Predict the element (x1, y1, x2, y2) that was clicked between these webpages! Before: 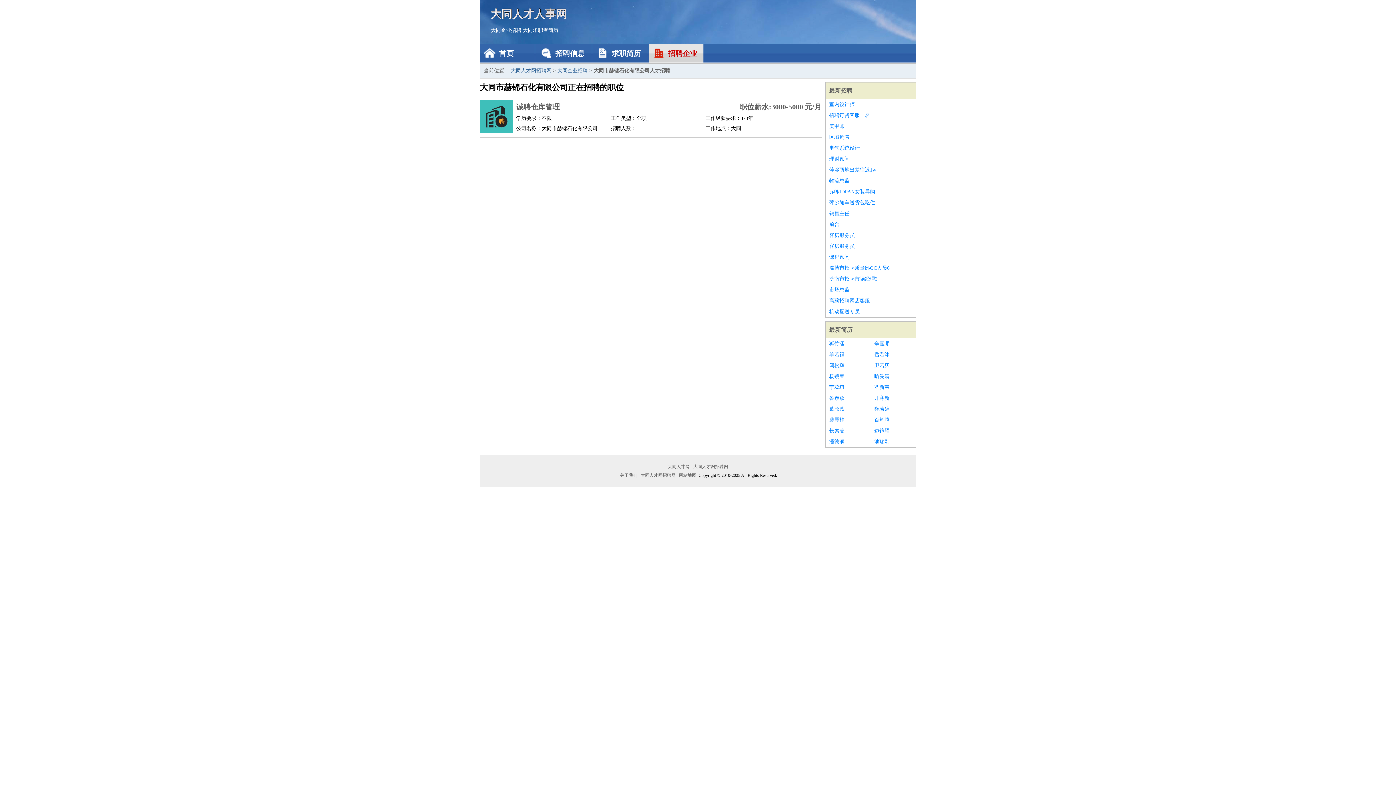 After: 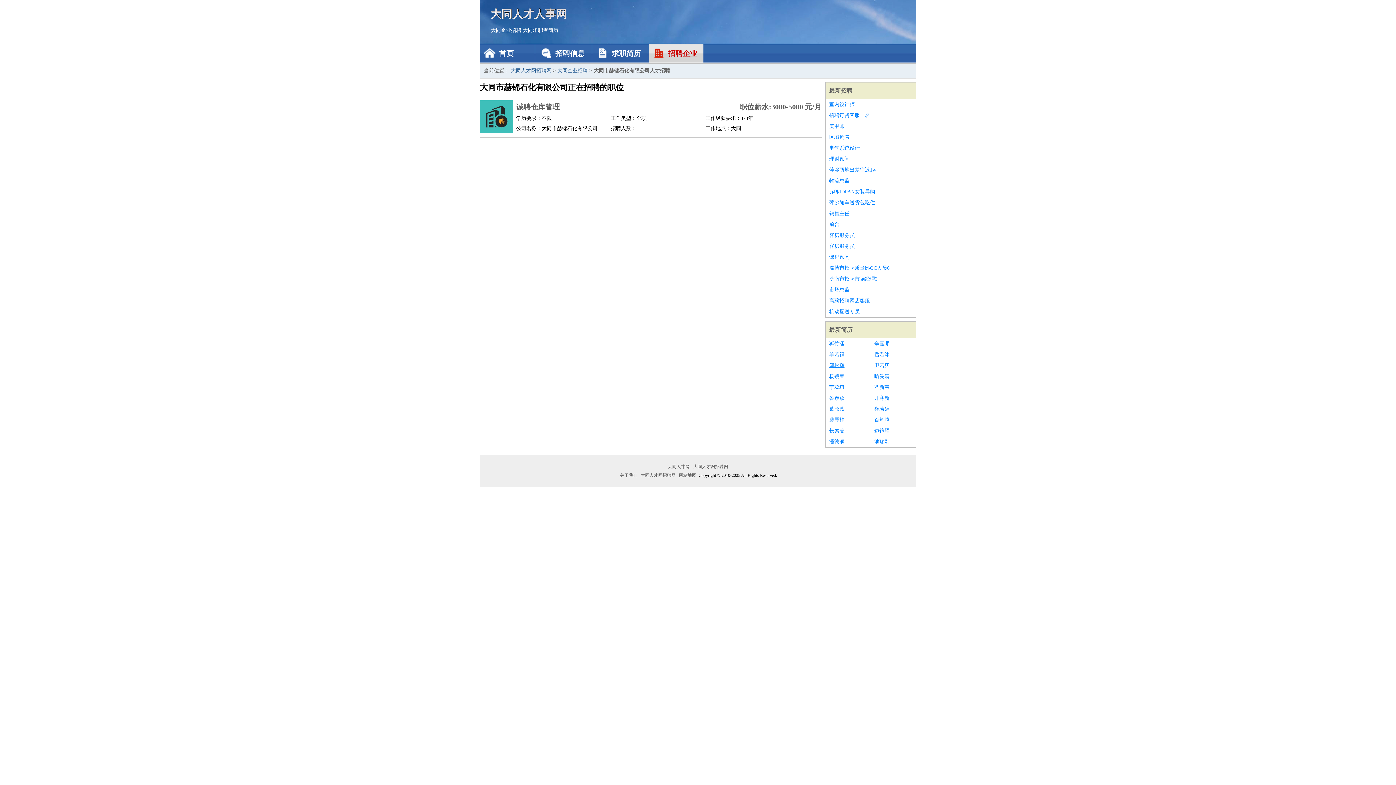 Action: bbox: (829, 360, 867, 371) label: 闻松辉